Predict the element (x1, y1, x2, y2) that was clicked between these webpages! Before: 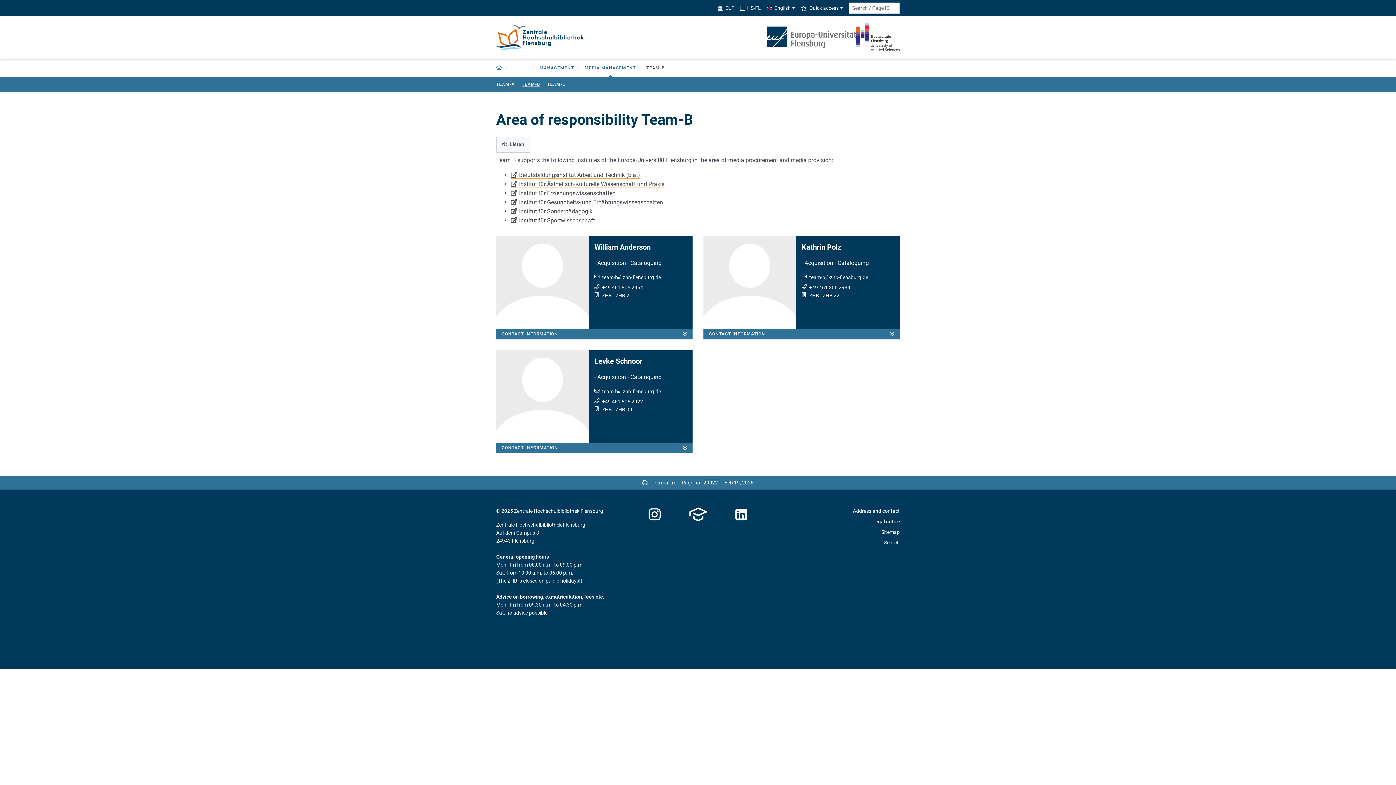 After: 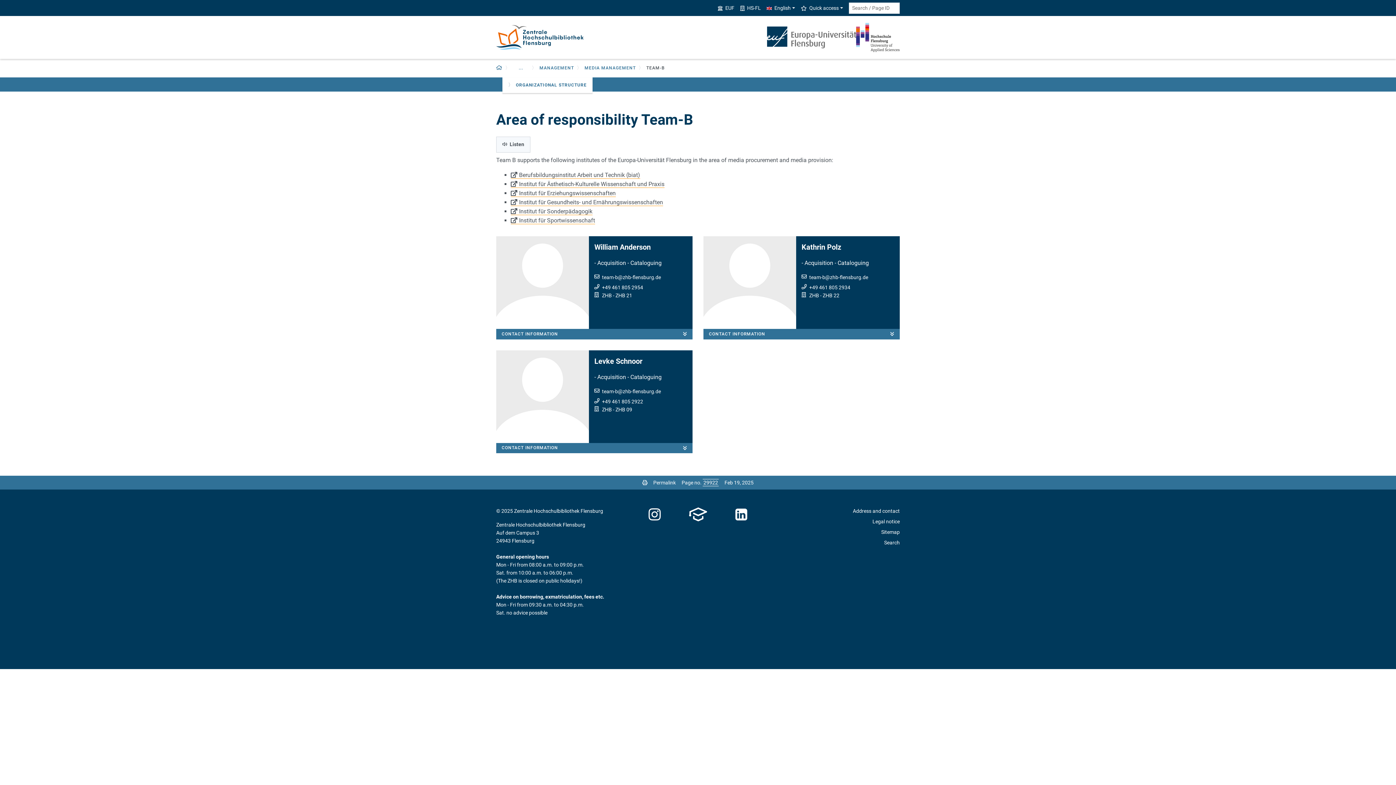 Action: label: ... bbox: (513, 59, 529, 77)